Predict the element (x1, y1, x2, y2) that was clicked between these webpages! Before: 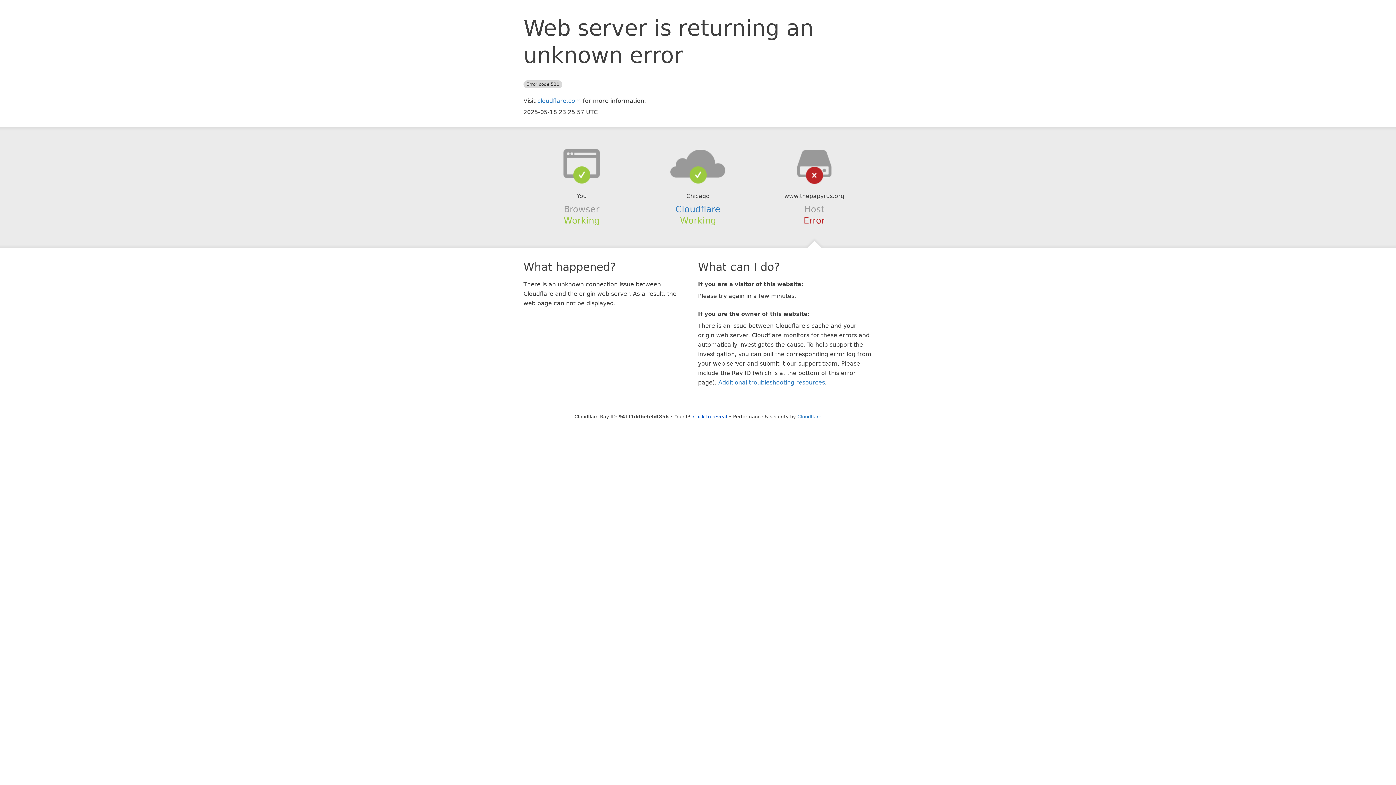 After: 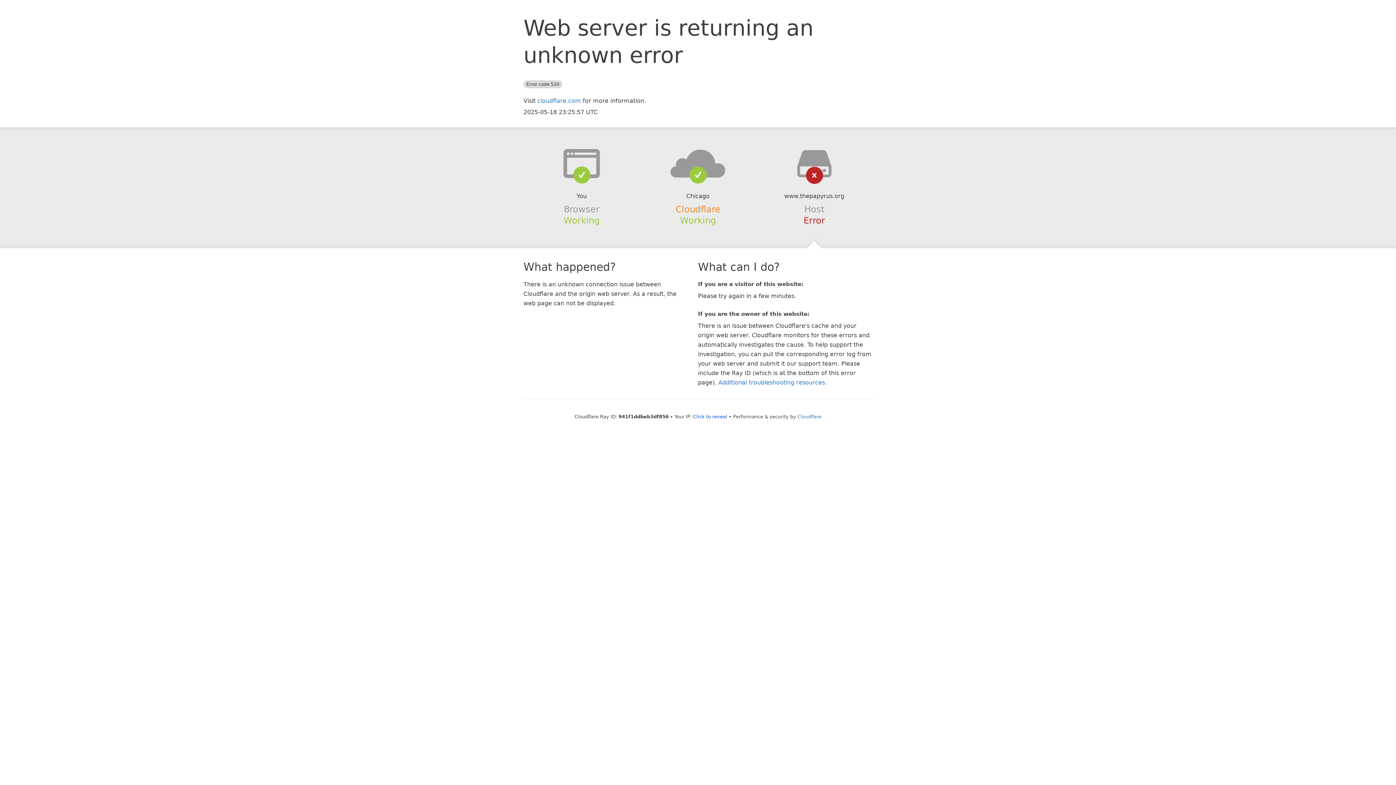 Action: bbox: (675, 204, 720, 214) label: Cloudflare